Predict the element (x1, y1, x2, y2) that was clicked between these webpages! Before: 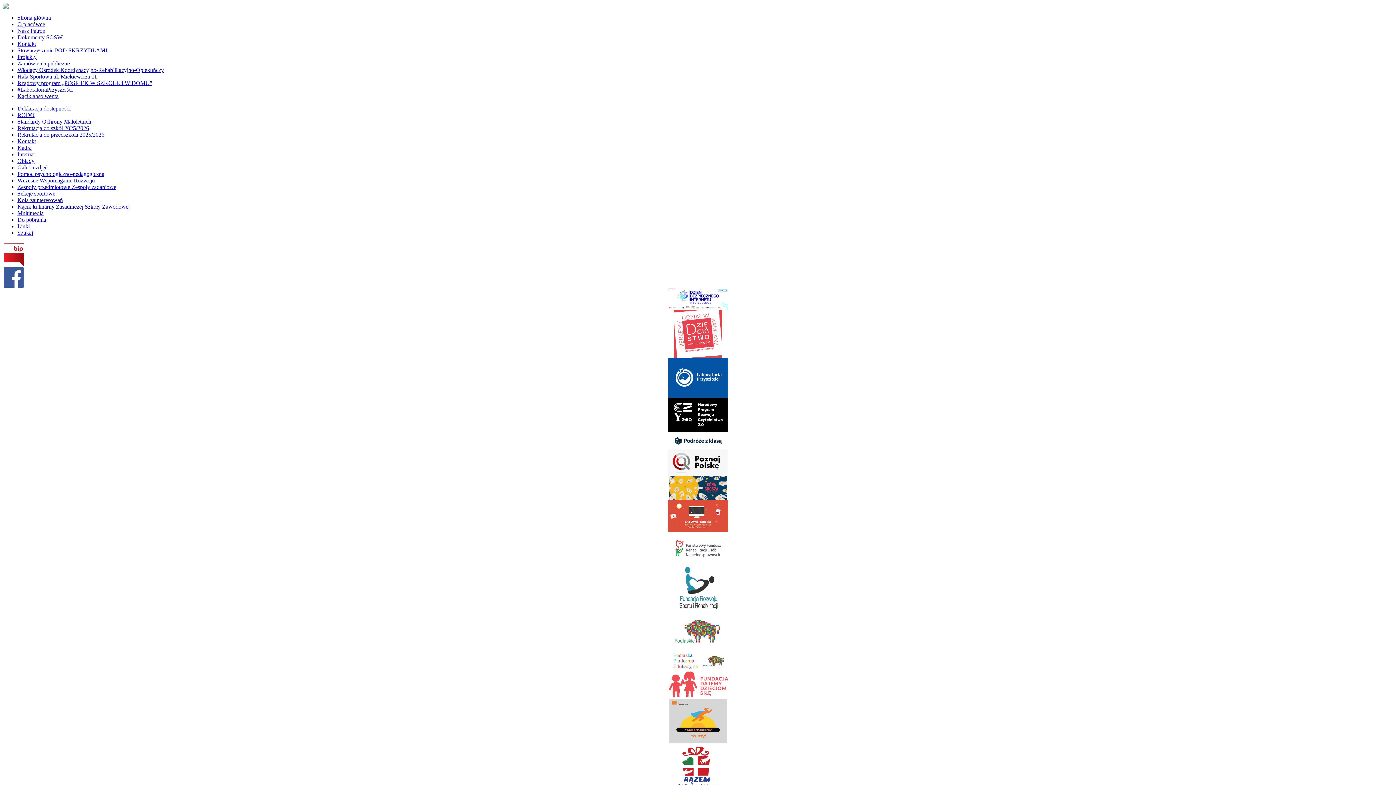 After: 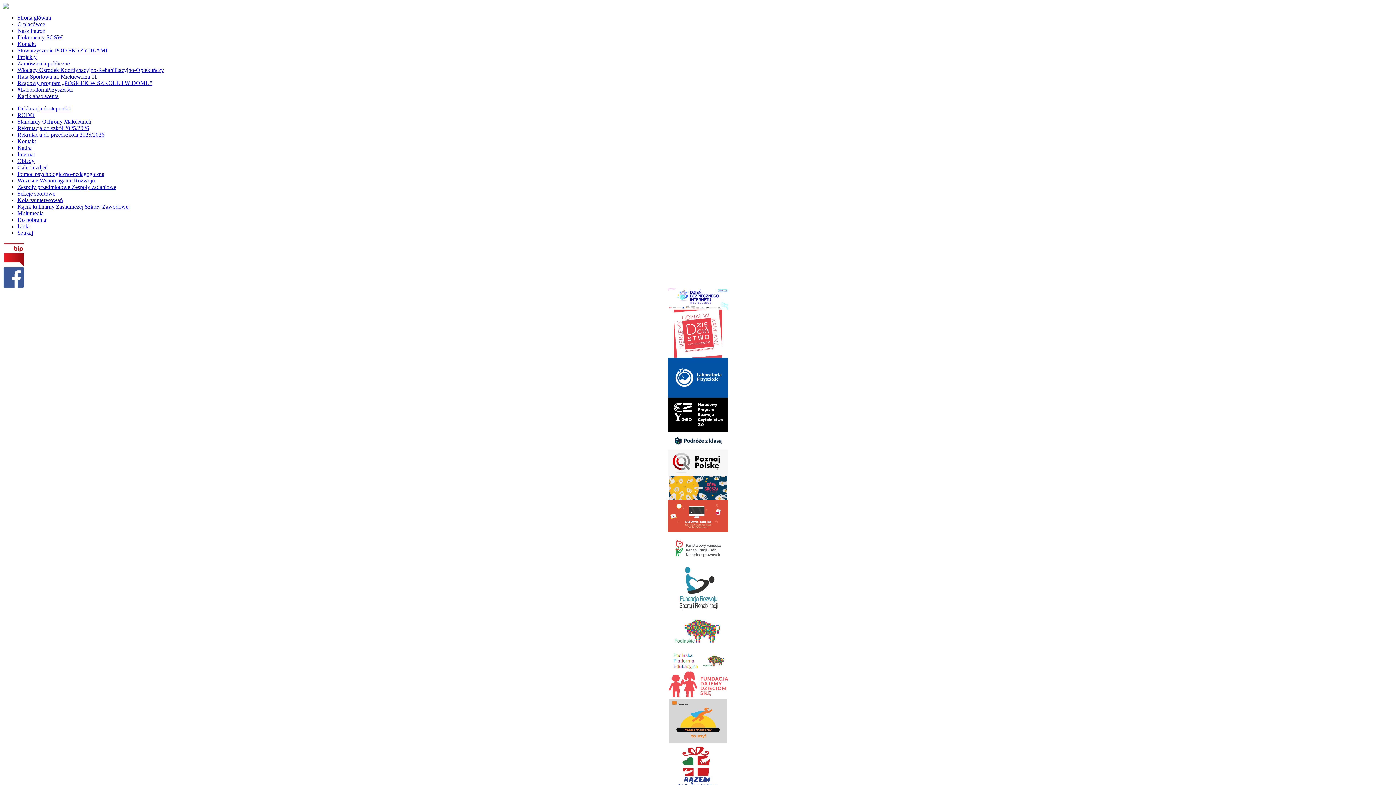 Action: bbox: (17, 177, 94, 183) label: Wczesne Wspomaganie Rozwoju